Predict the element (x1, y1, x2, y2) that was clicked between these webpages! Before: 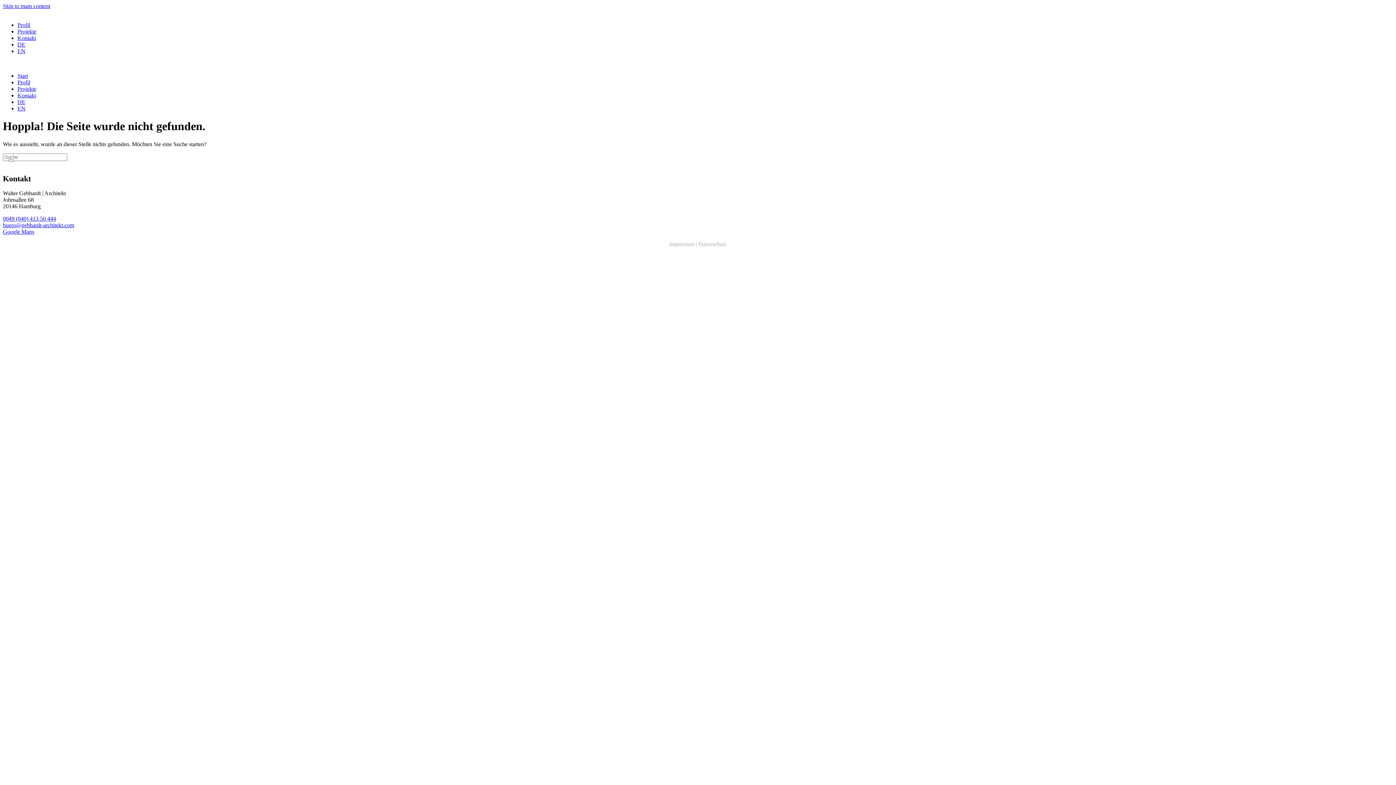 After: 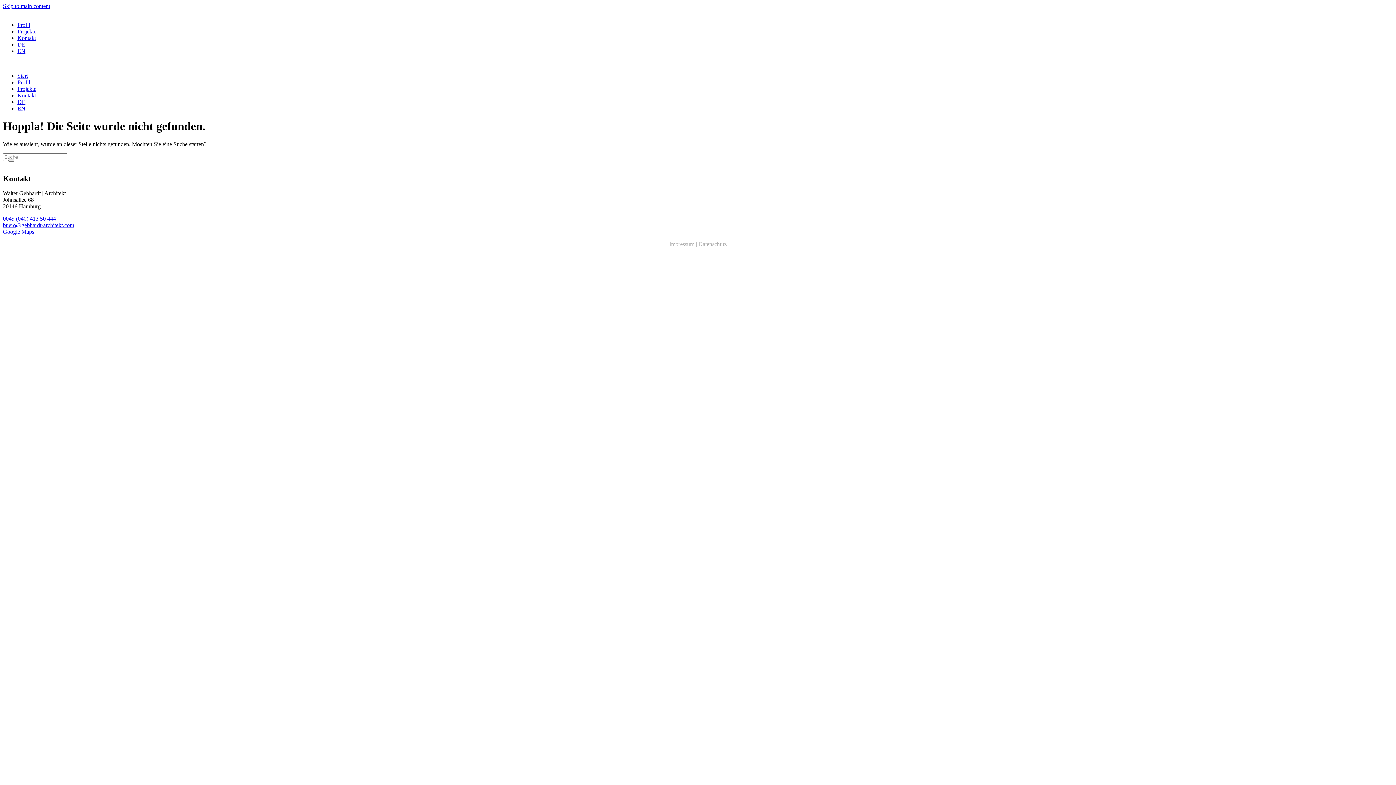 Action: label: Datenschutz bbox: (698, 241, 726, 247)